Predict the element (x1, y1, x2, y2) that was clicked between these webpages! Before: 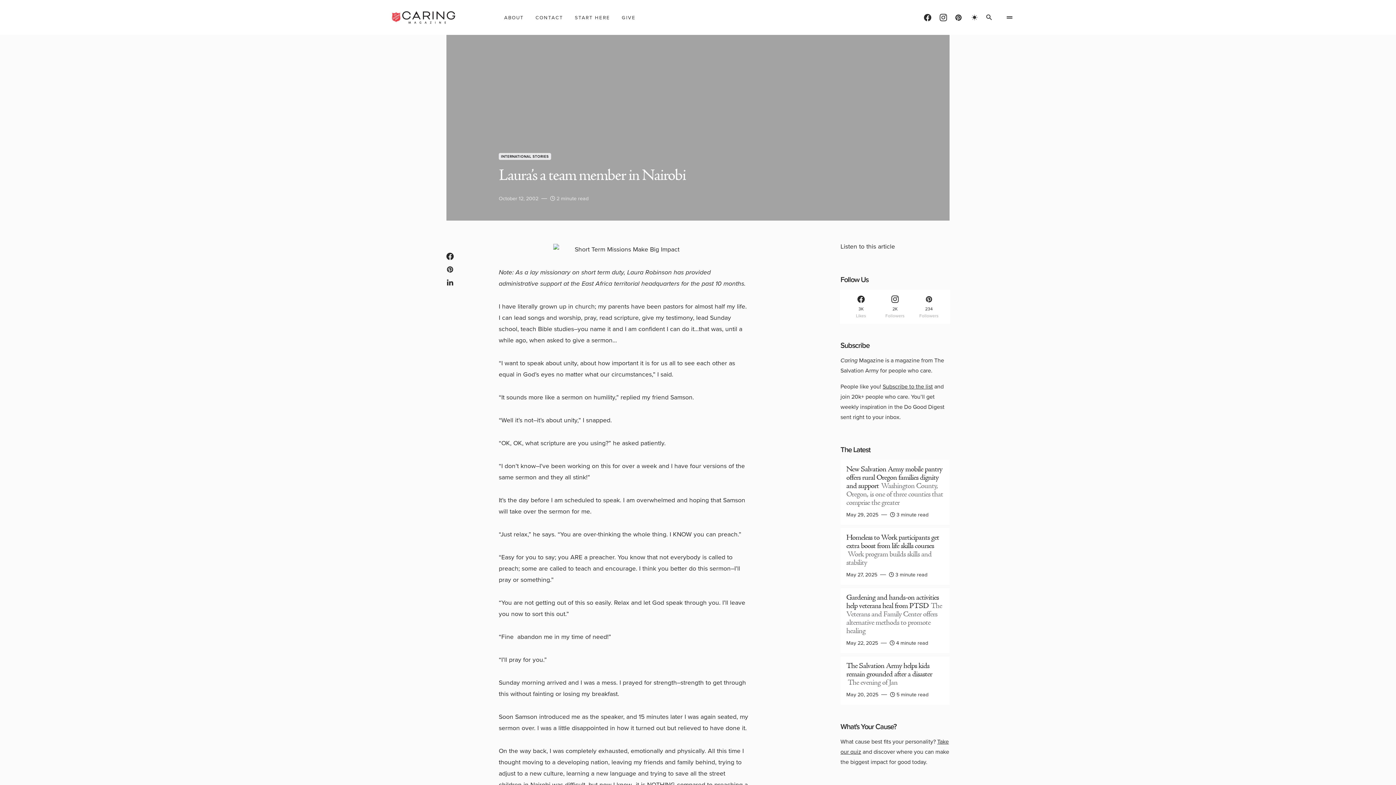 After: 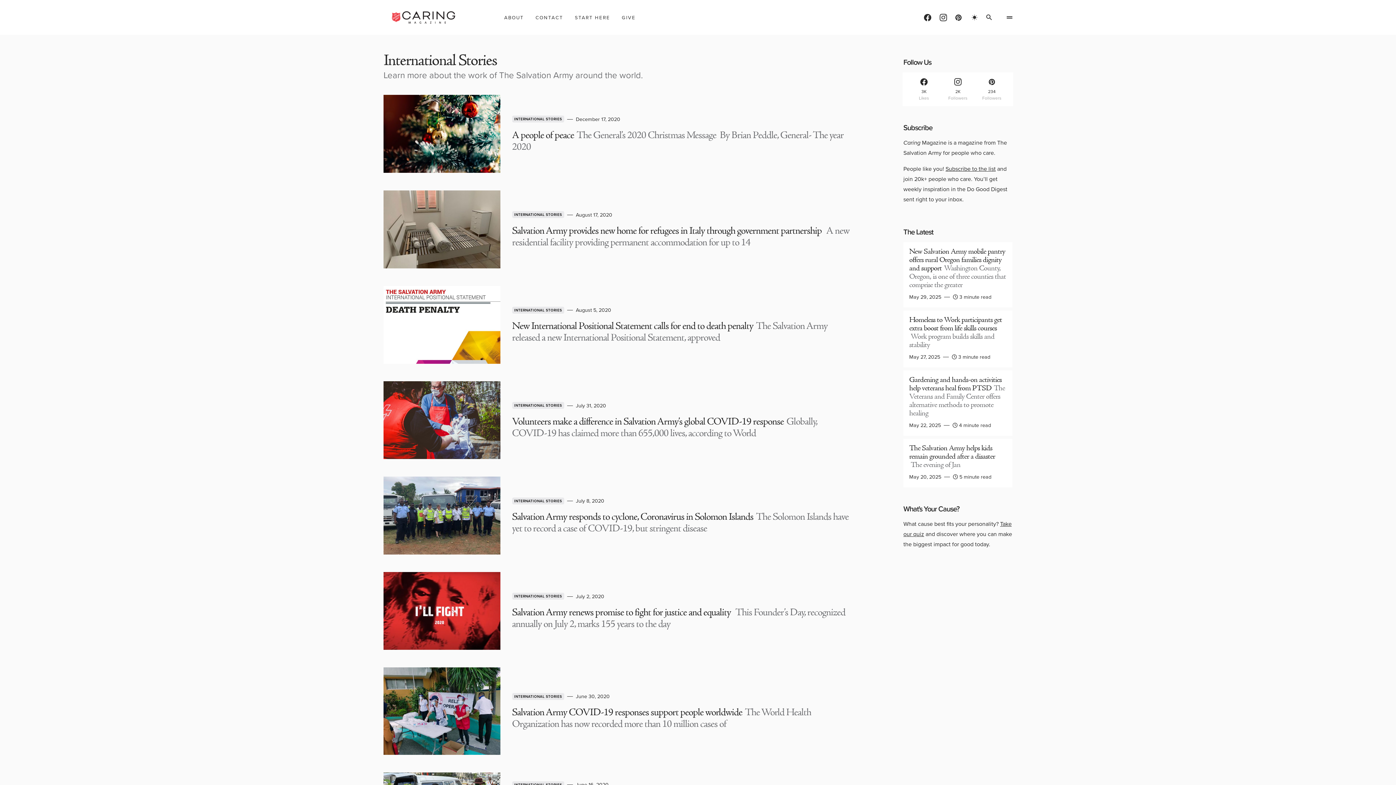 Action: label: INTERNATIONAL STORIES bbox: (498, 153, 551, 160)